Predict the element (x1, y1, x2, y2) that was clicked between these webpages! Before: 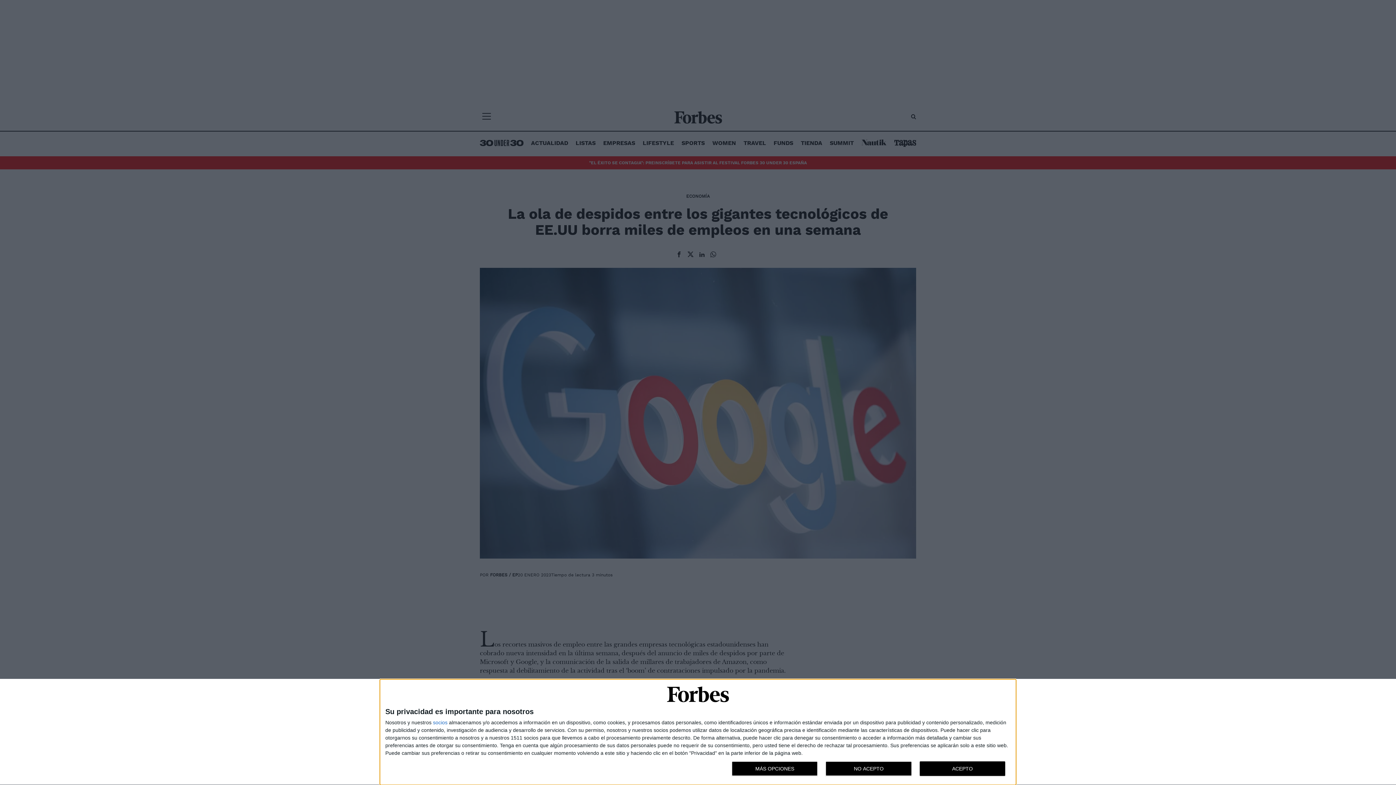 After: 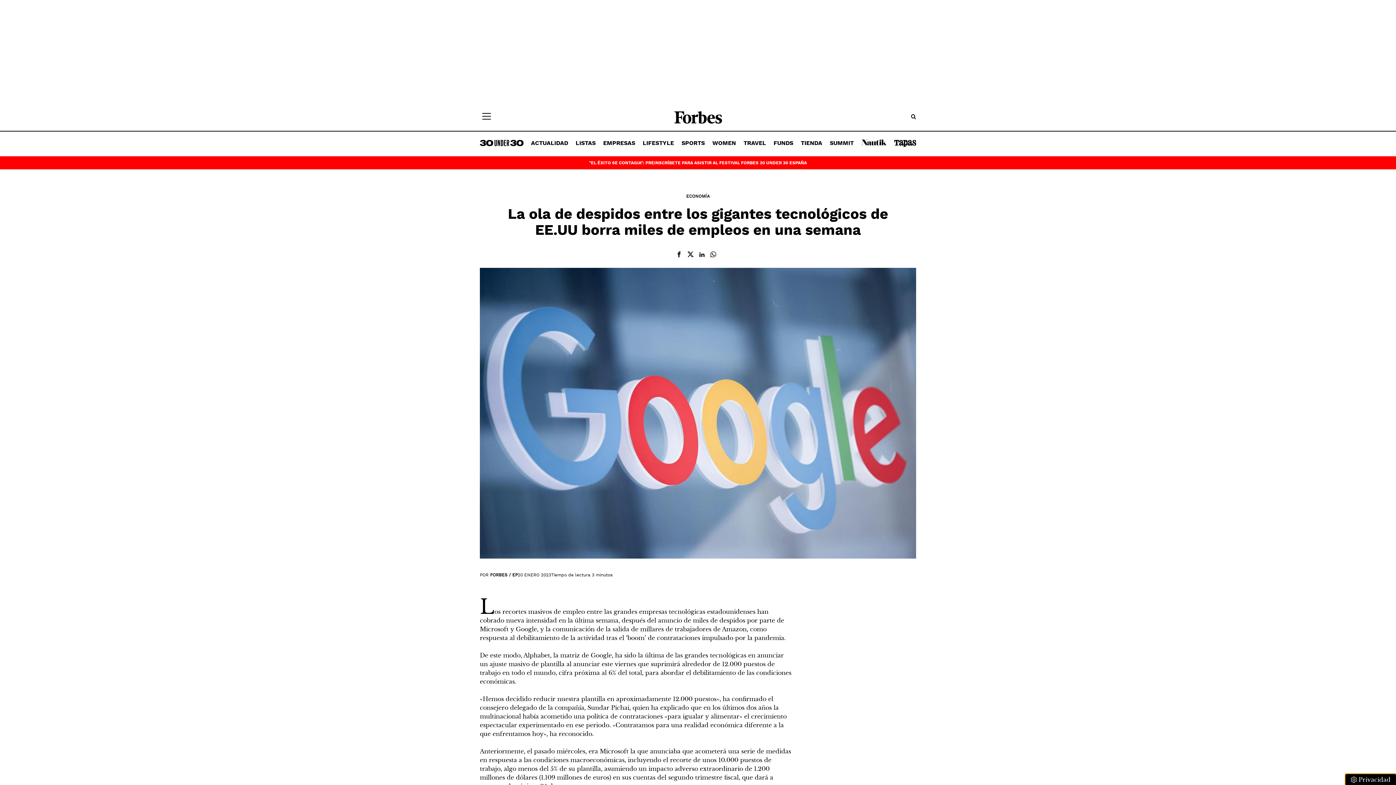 Action: label: NO ACEPTO bbox: (825, 761, 911, 776)